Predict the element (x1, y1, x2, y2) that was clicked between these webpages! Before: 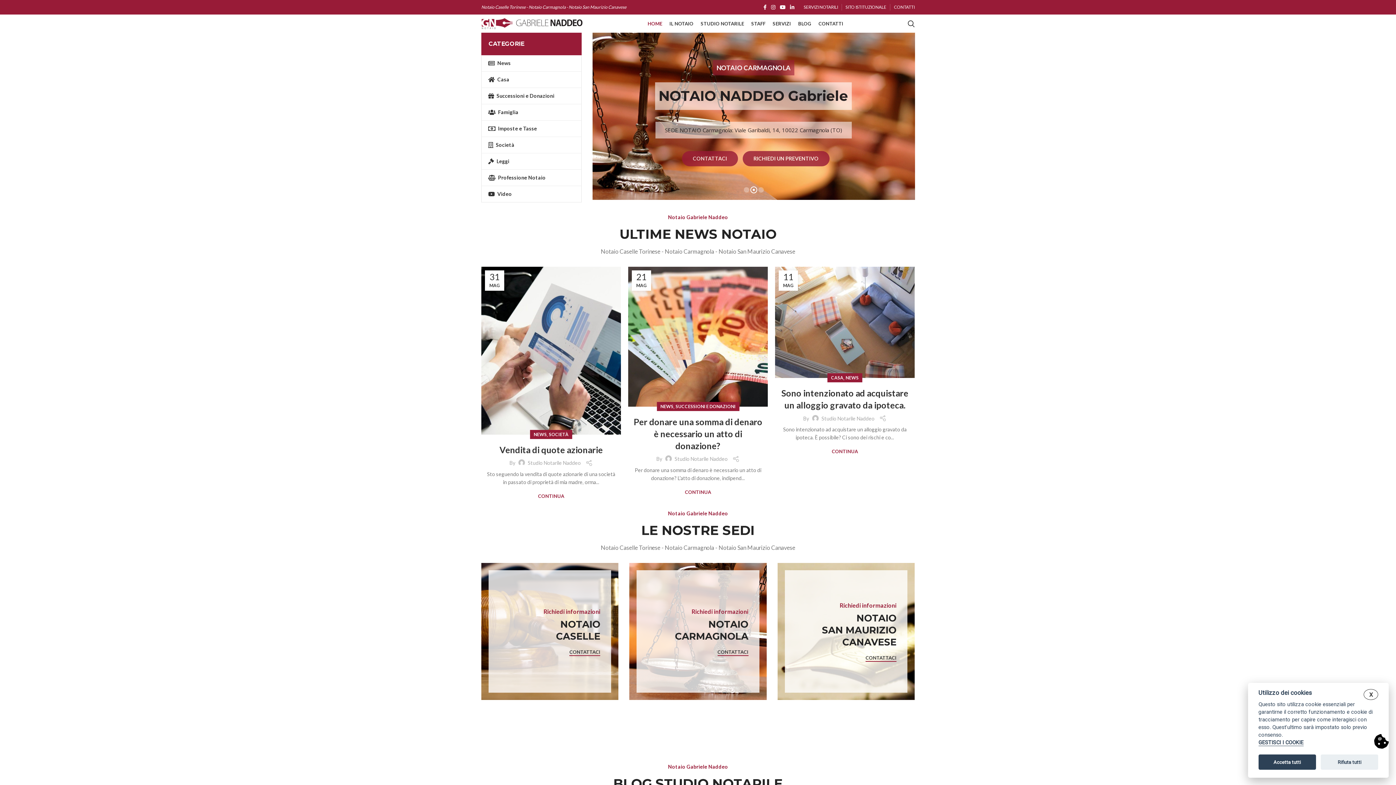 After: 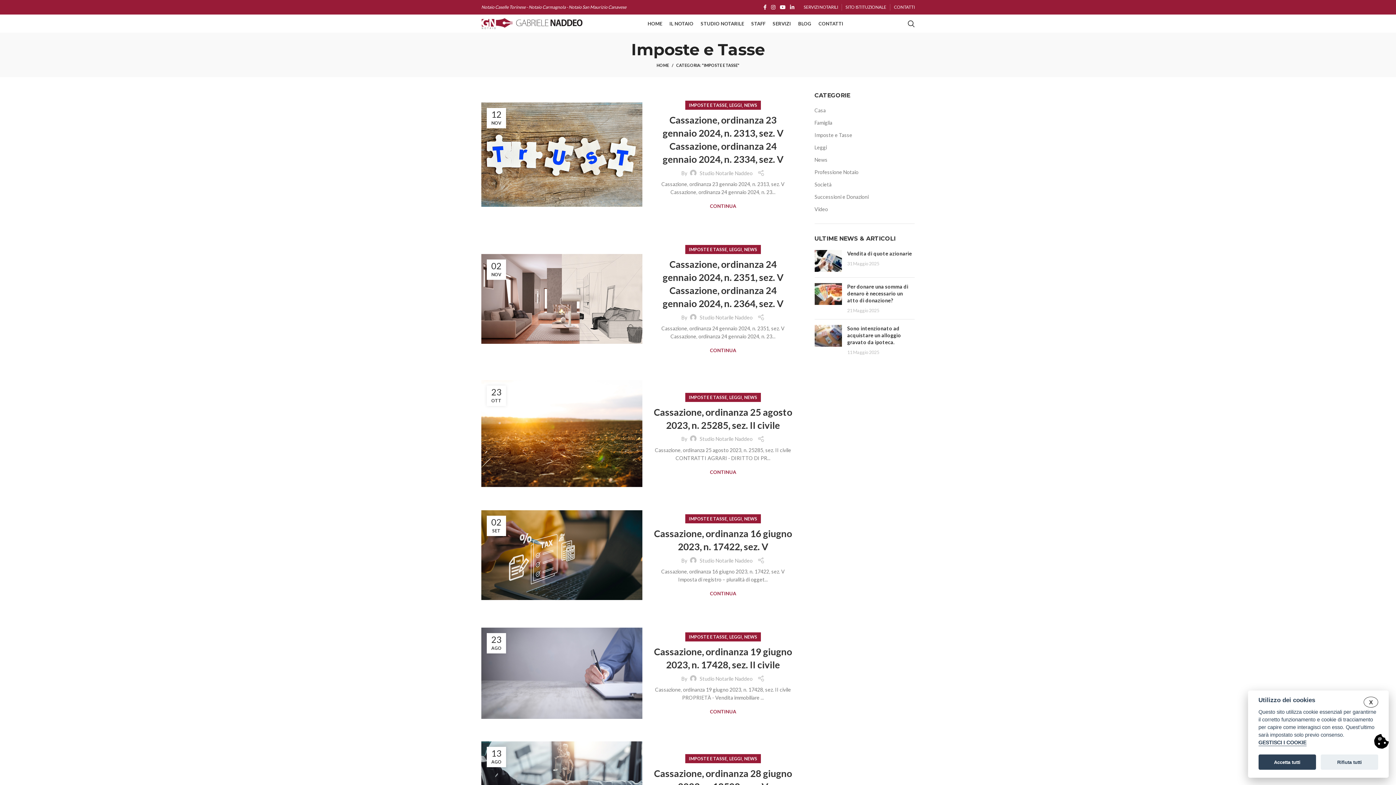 Action: label: Imposte e Tasse bbox: (481, 120, 581, 136)